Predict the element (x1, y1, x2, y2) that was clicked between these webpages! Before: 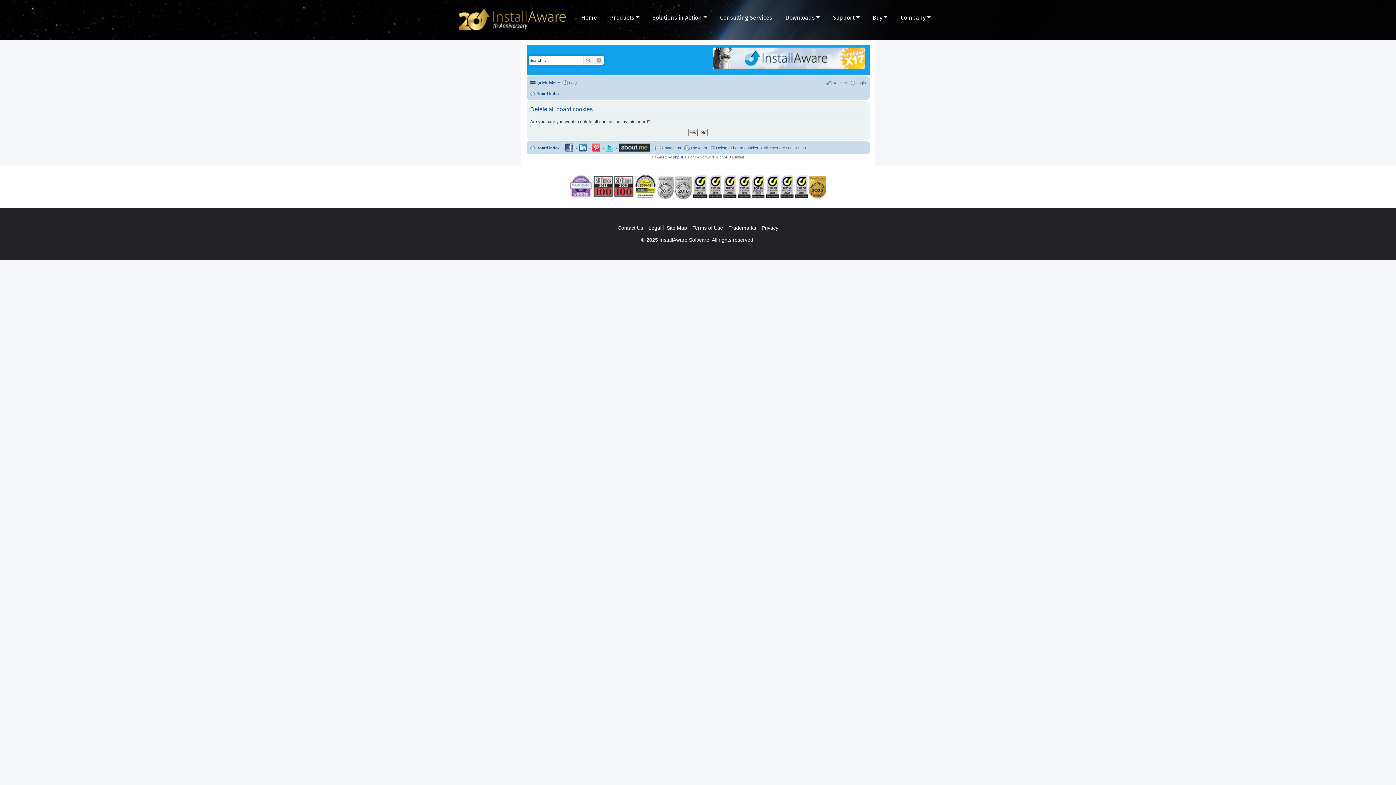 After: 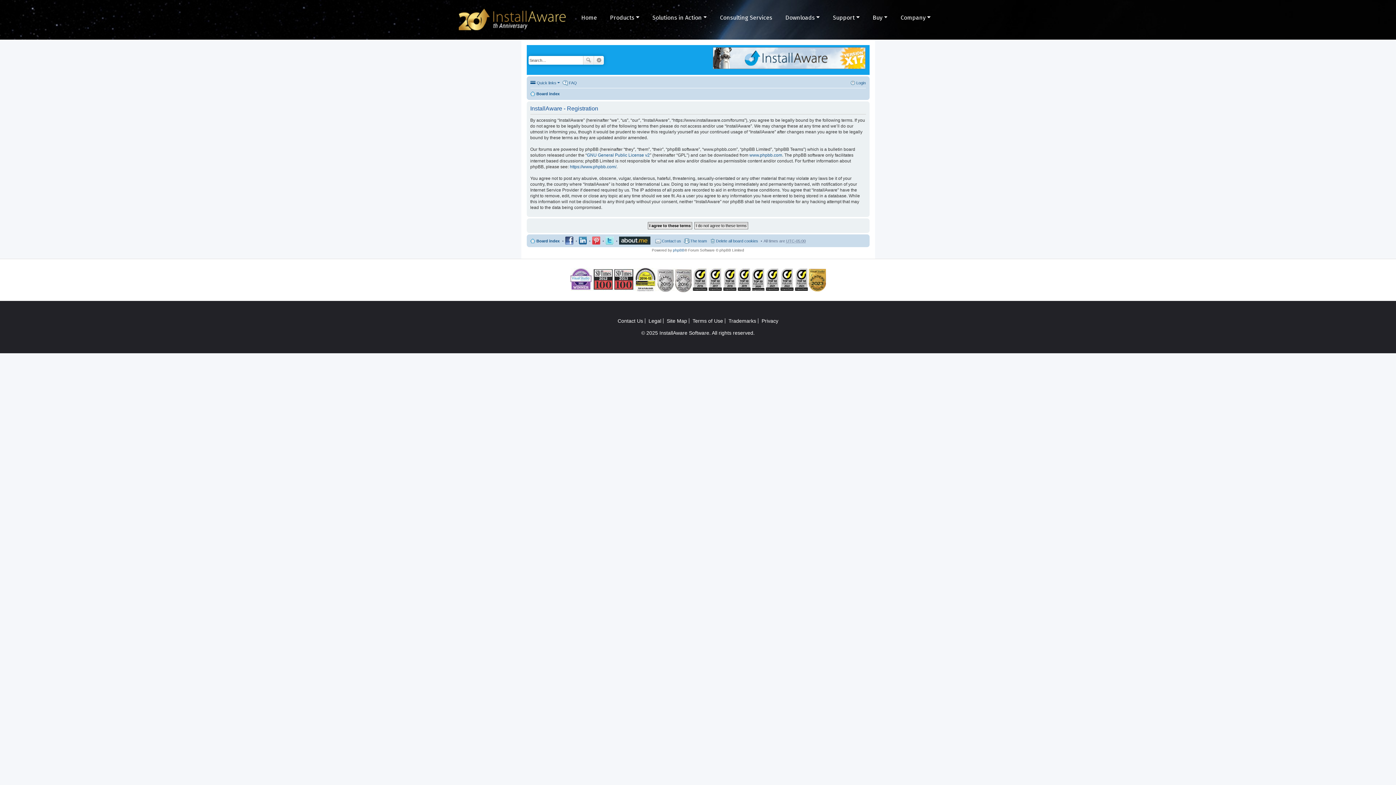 Action: bbox: (826, 78, 847, 87) label: Register